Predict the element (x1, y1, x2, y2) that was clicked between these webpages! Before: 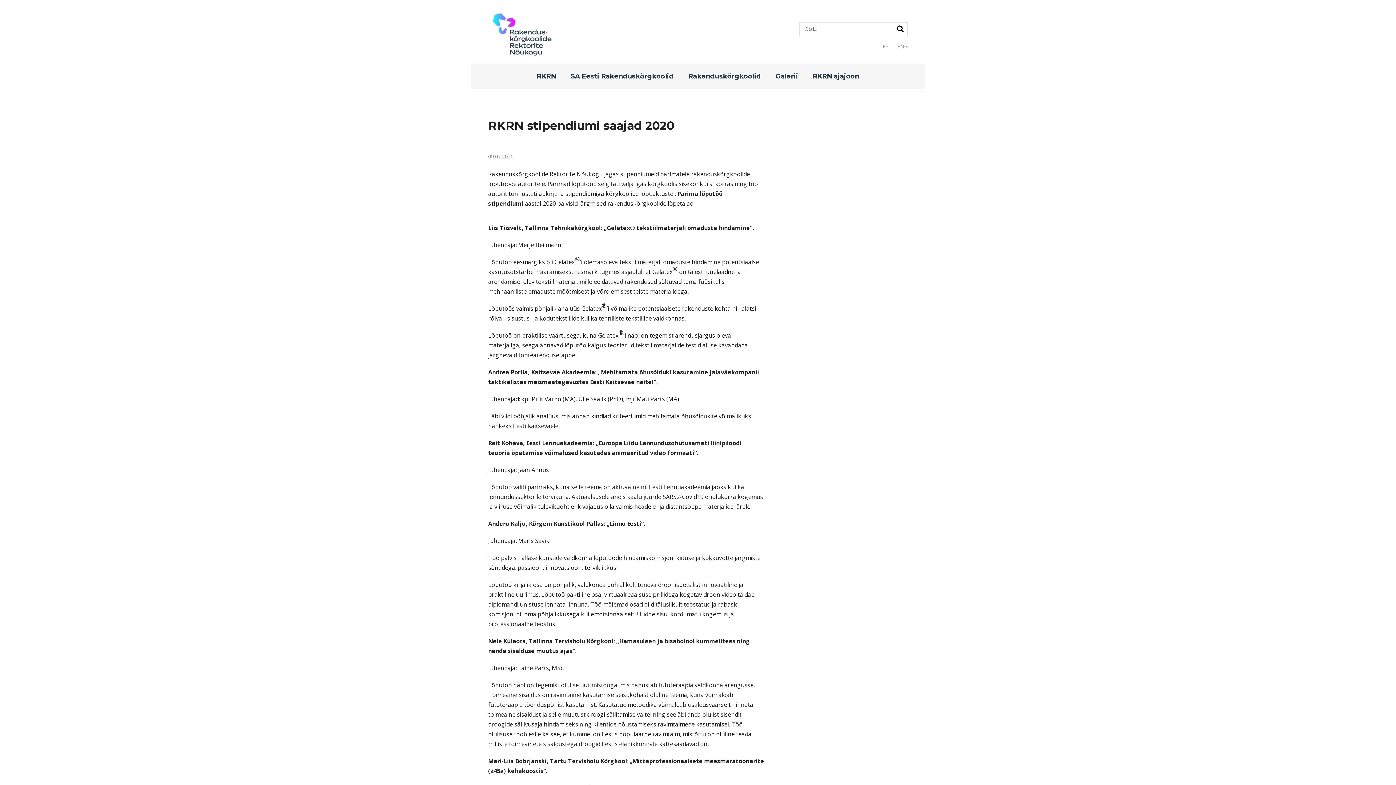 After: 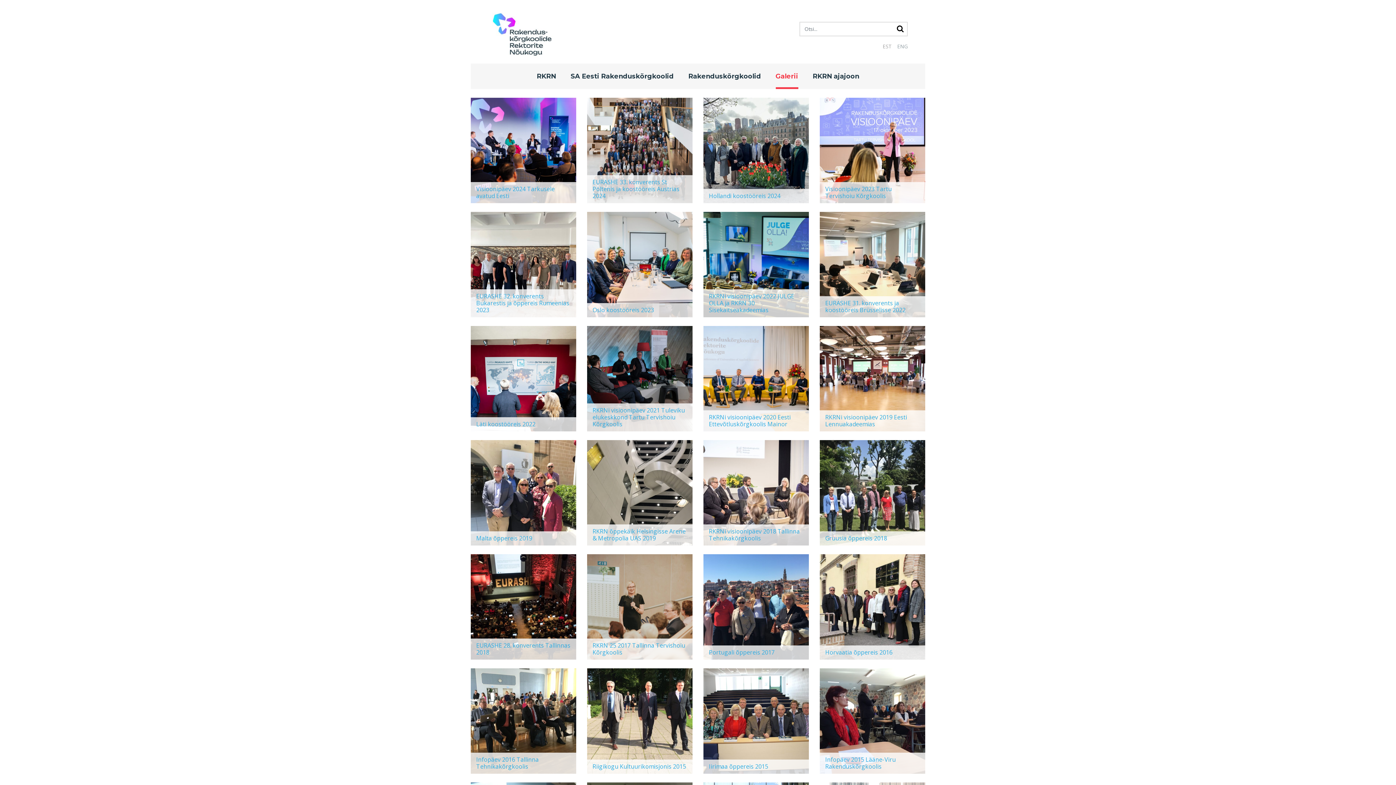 Action: label: Galerii bbox: (775, 72, 798, 80)